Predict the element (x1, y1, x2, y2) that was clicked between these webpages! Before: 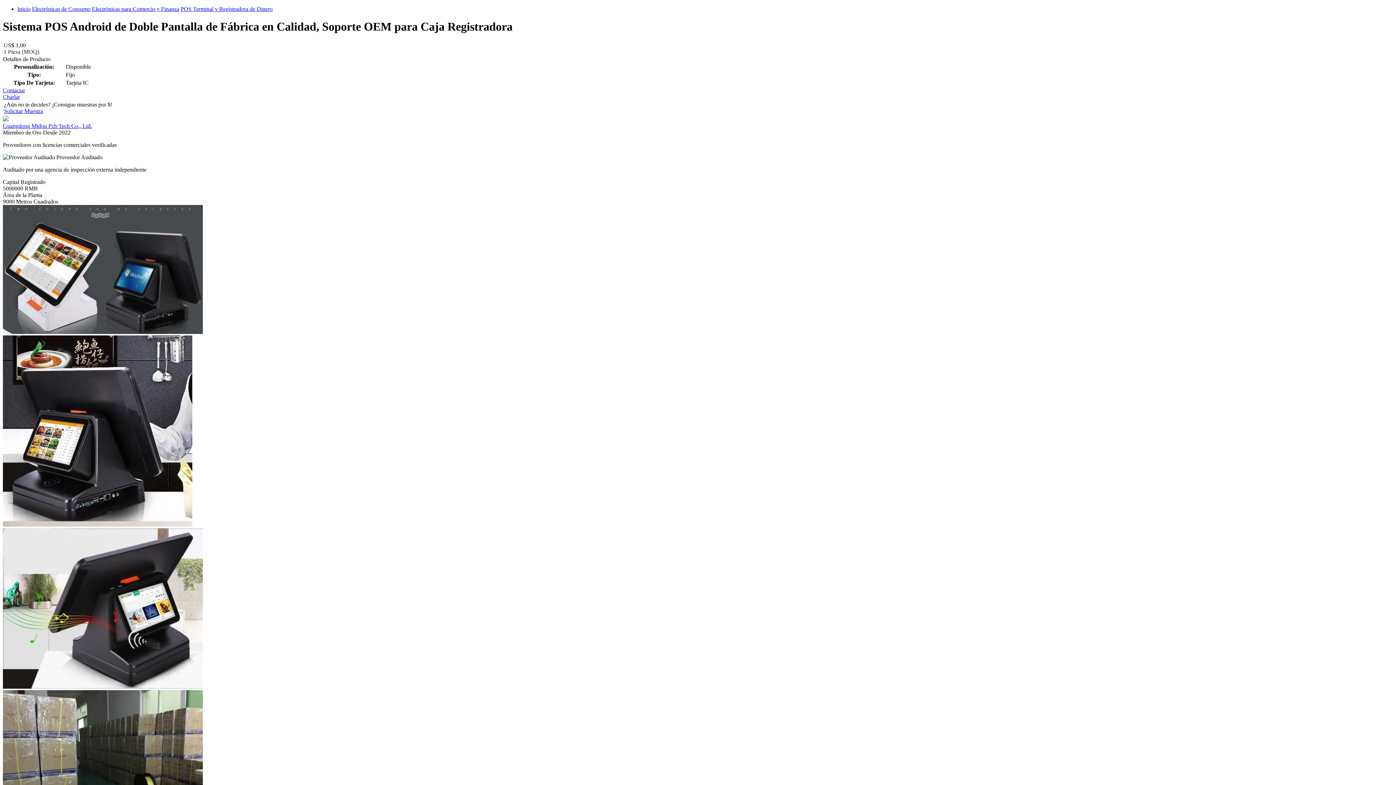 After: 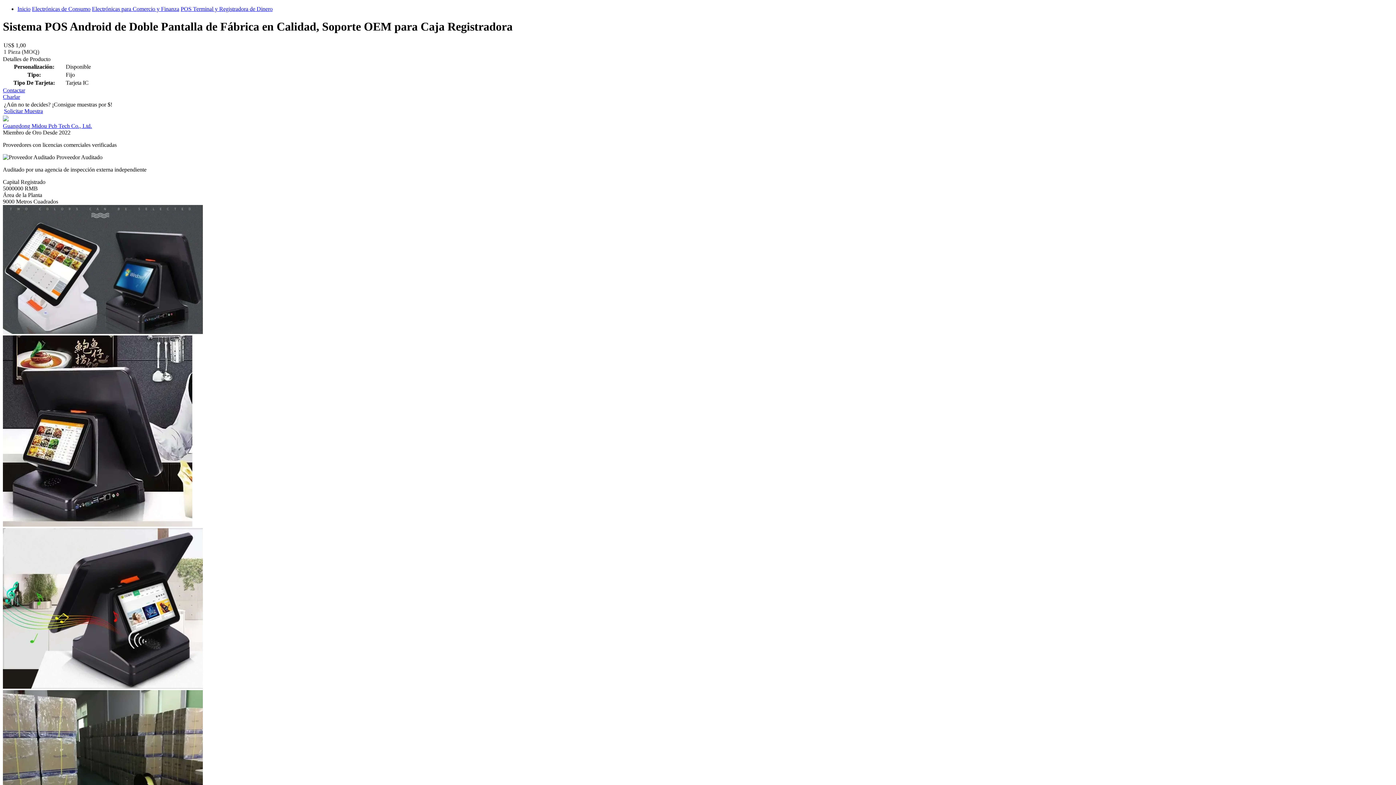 Action: label: Charlar bbox: (2, 93, 20, 99)